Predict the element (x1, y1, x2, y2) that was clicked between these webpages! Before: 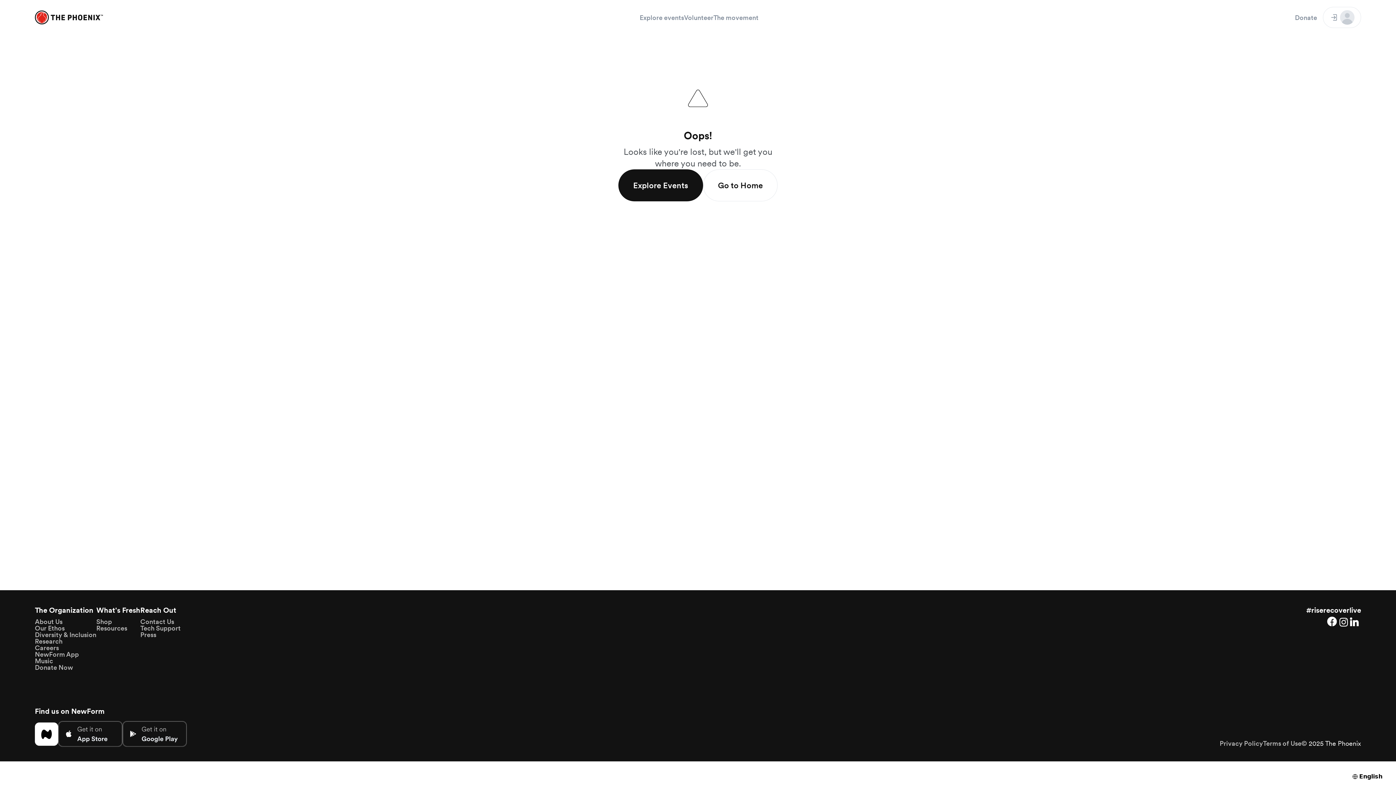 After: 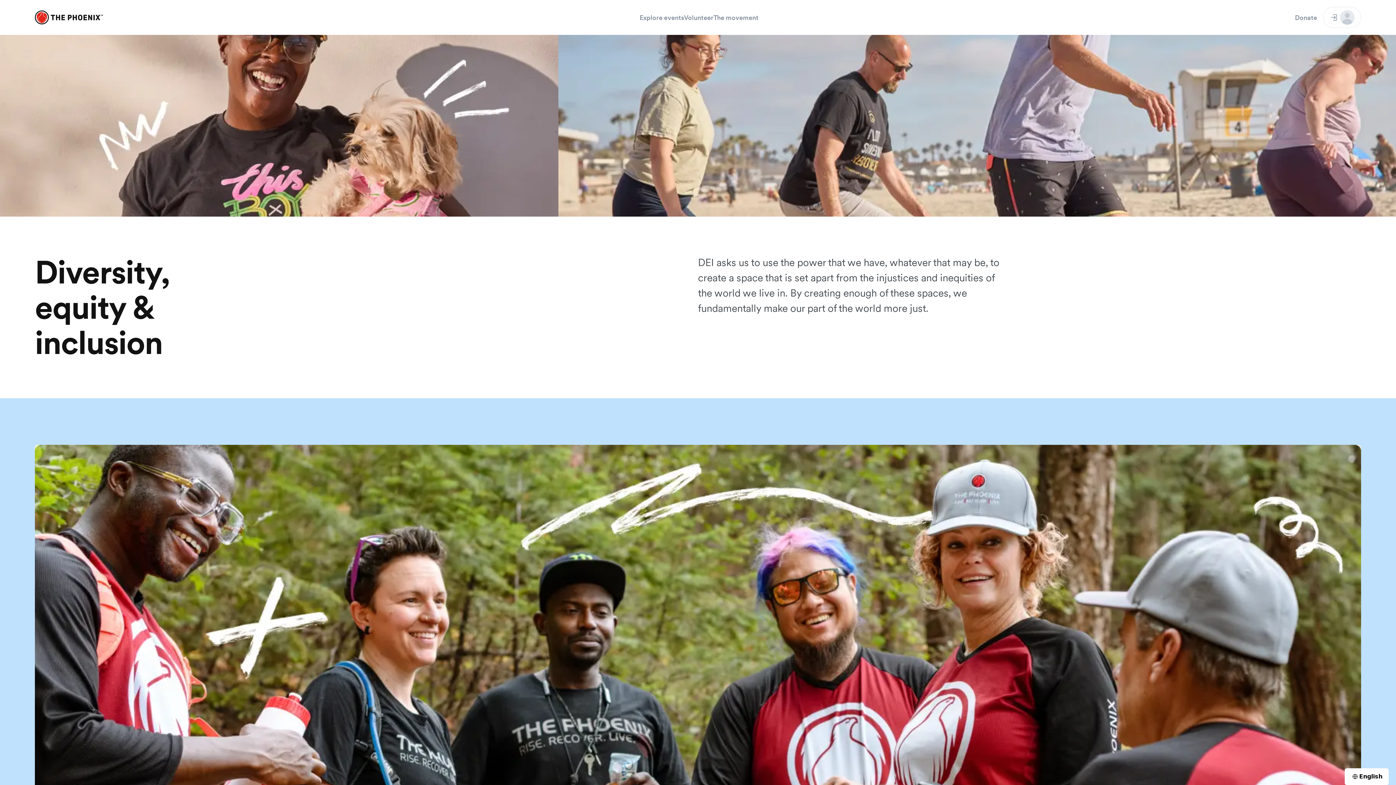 Action: bbox: (34, 631, 96, 638) label: Diversity & Inclusion